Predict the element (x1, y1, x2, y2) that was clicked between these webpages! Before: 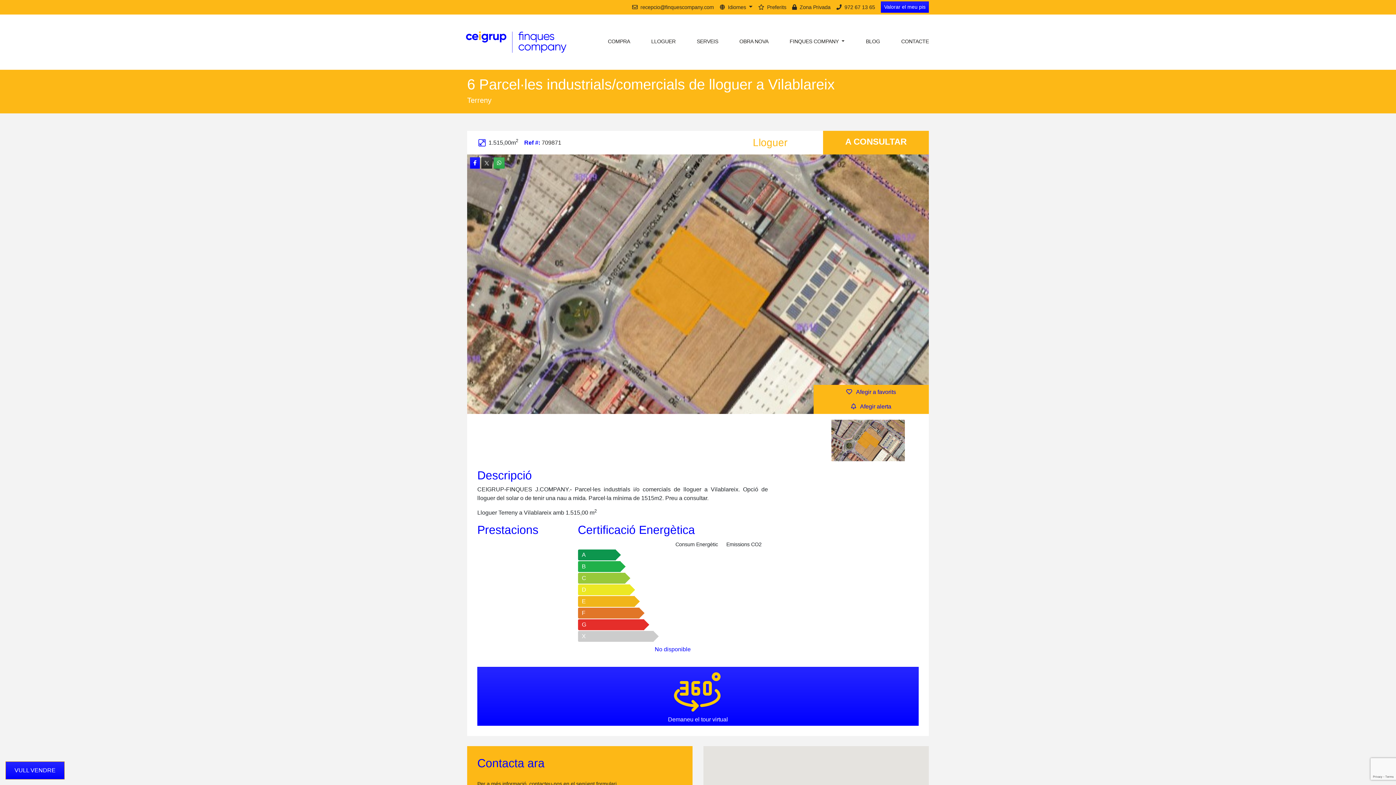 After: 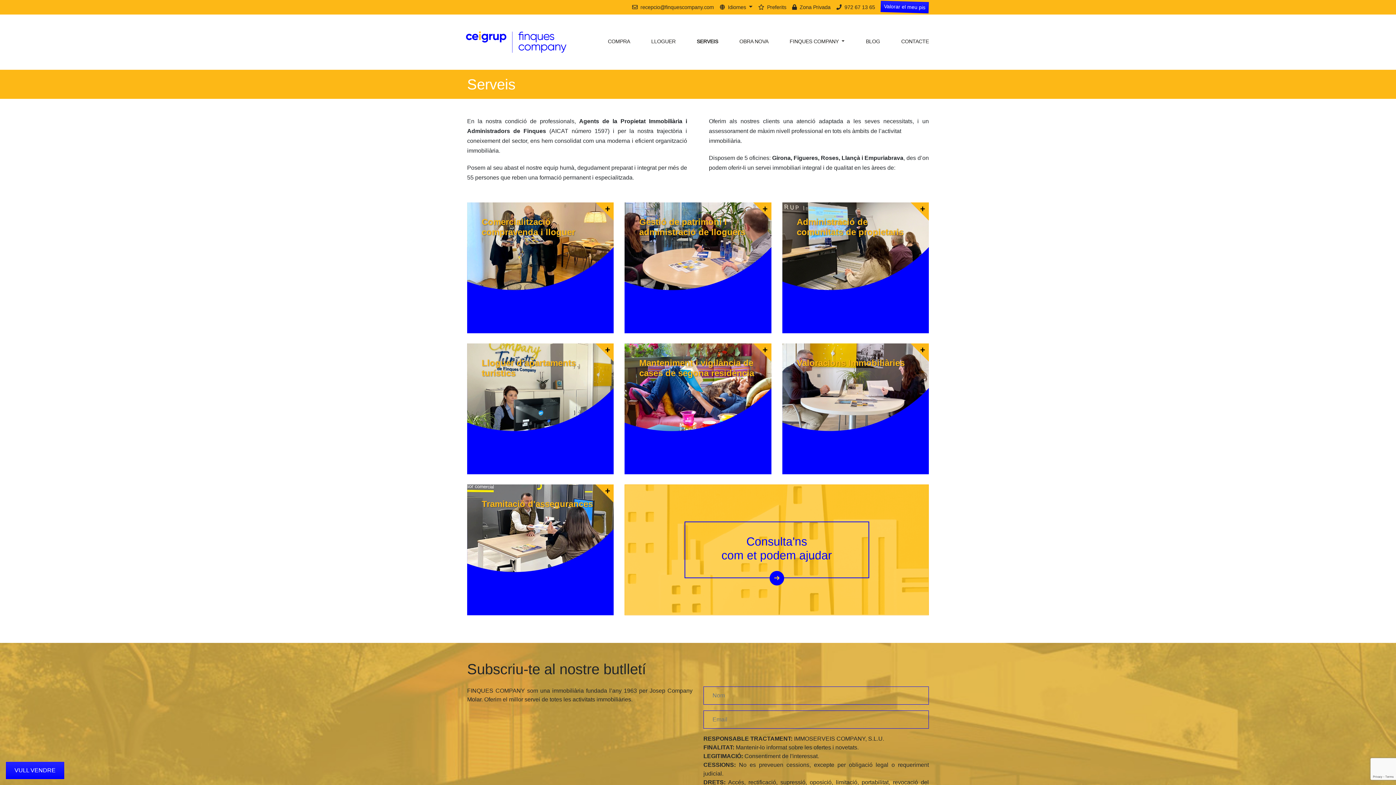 Action: label: SERVEIS bbox: (696, 37, 718, 46)